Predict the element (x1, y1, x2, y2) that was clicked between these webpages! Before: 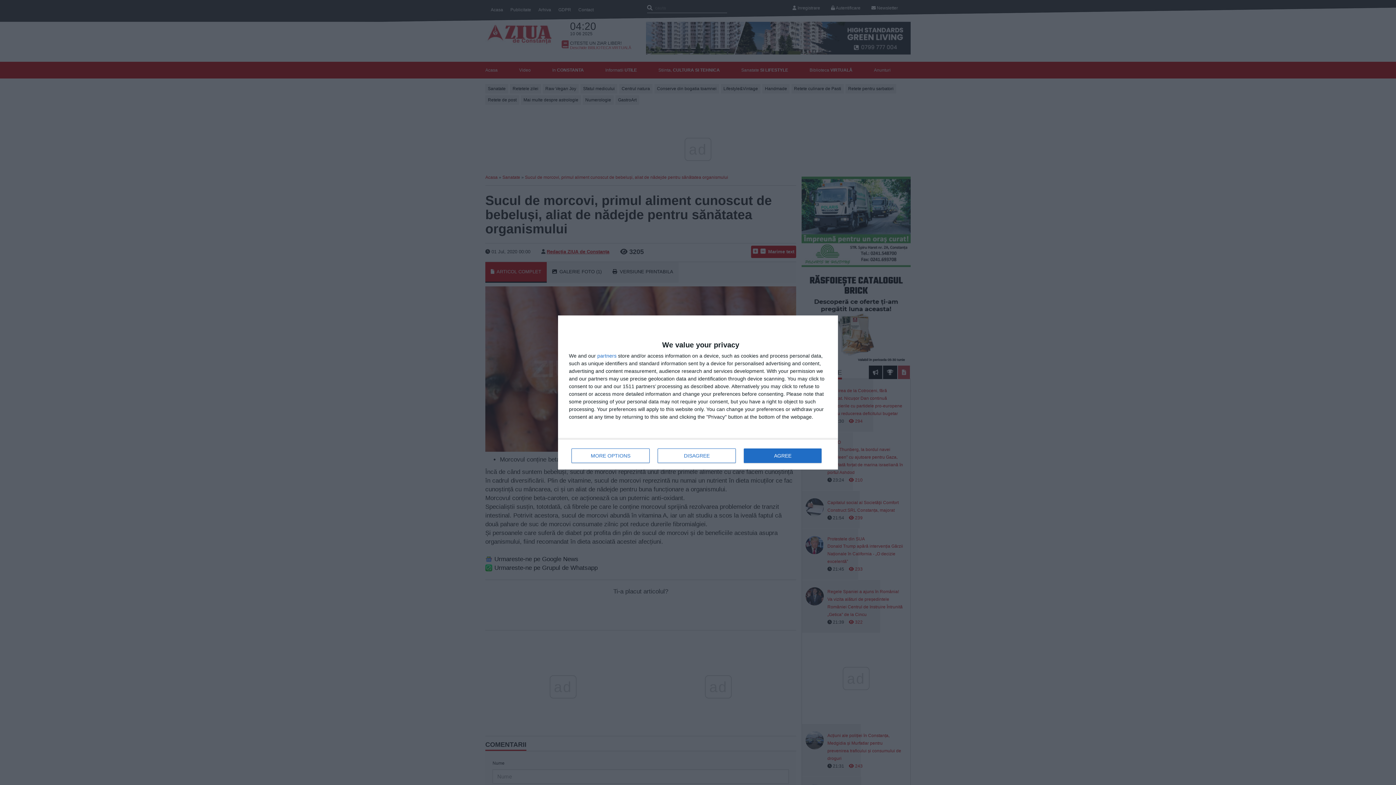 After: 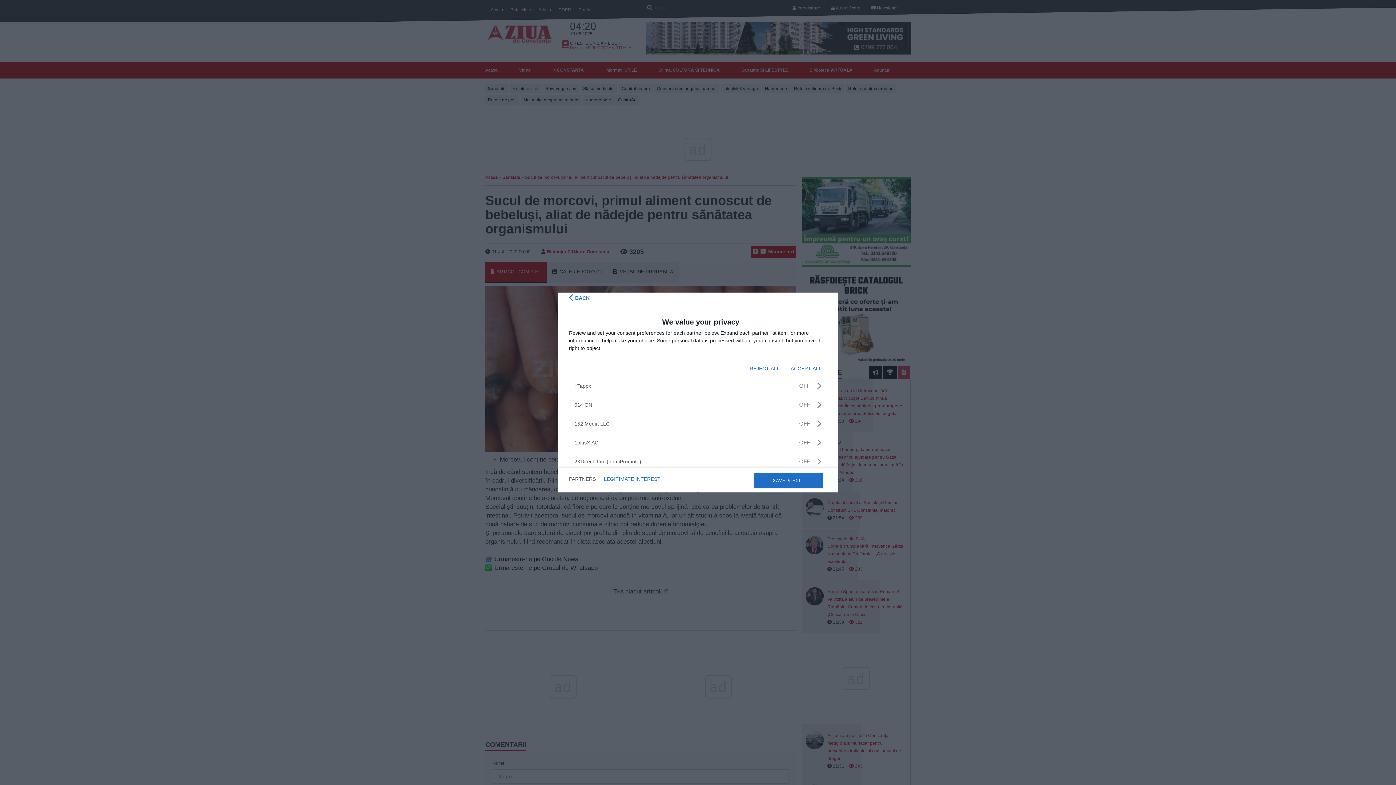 Action: label: partners bbox: (597, 353, 616, 358)